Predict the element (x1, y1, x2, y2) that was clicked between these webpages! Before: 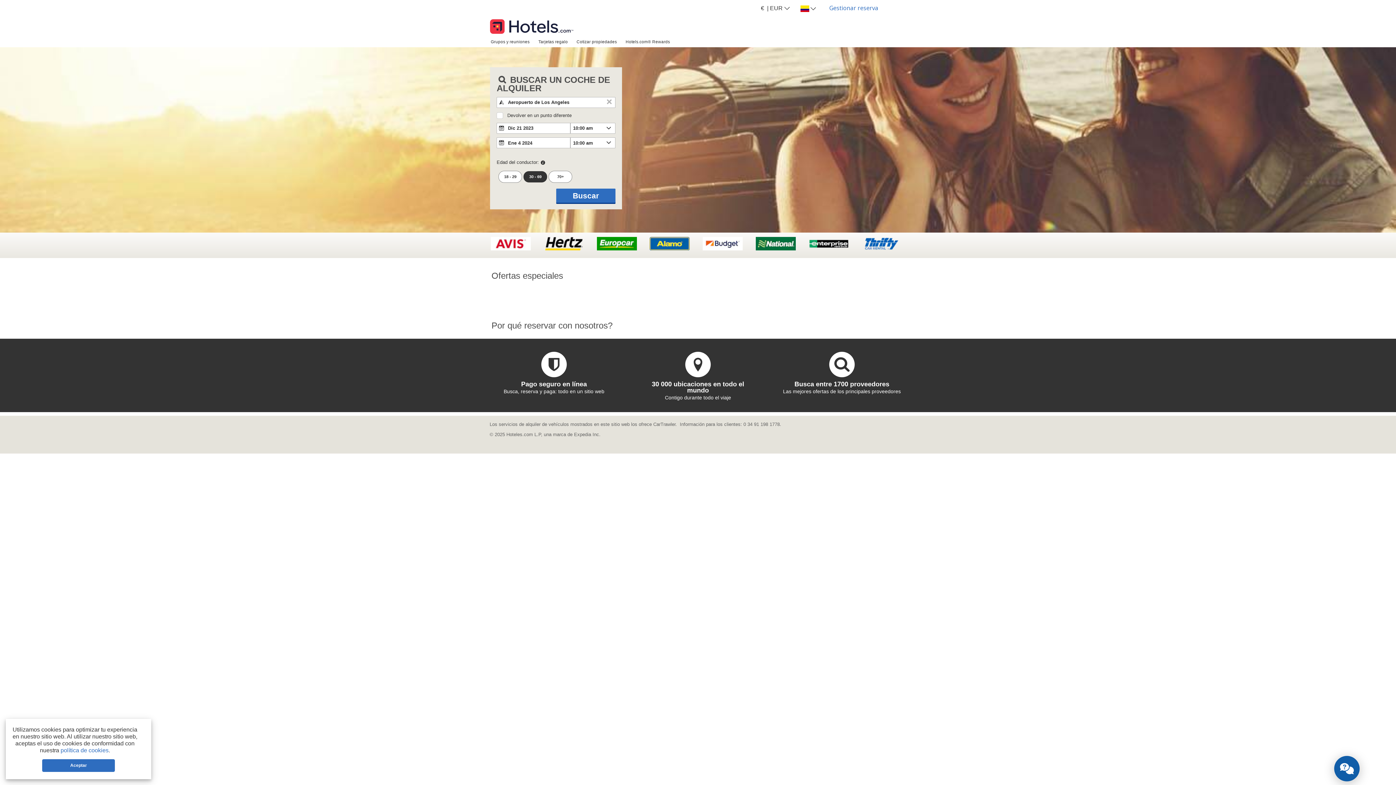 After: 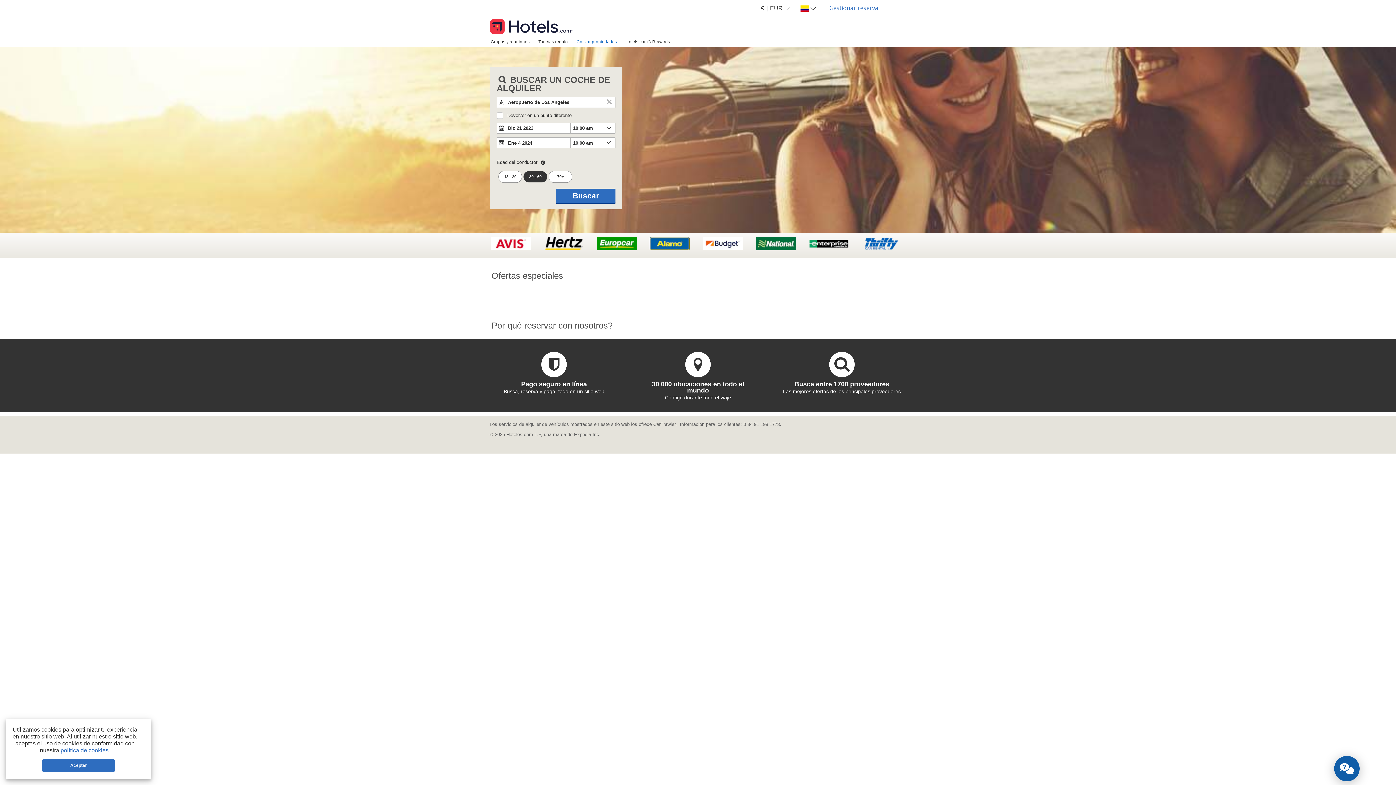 Action: bbox: (572, 36, 621, 46) label: Cotizar propiedades